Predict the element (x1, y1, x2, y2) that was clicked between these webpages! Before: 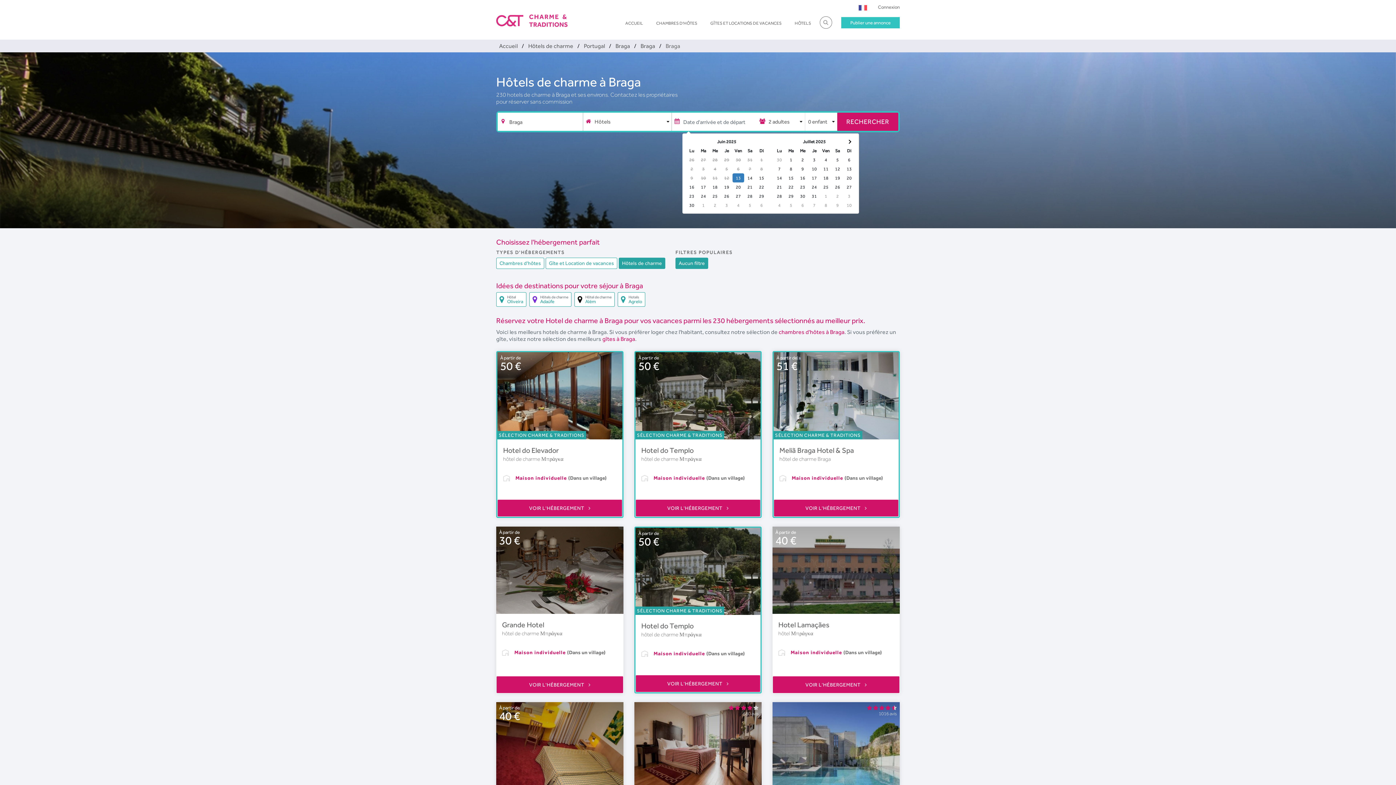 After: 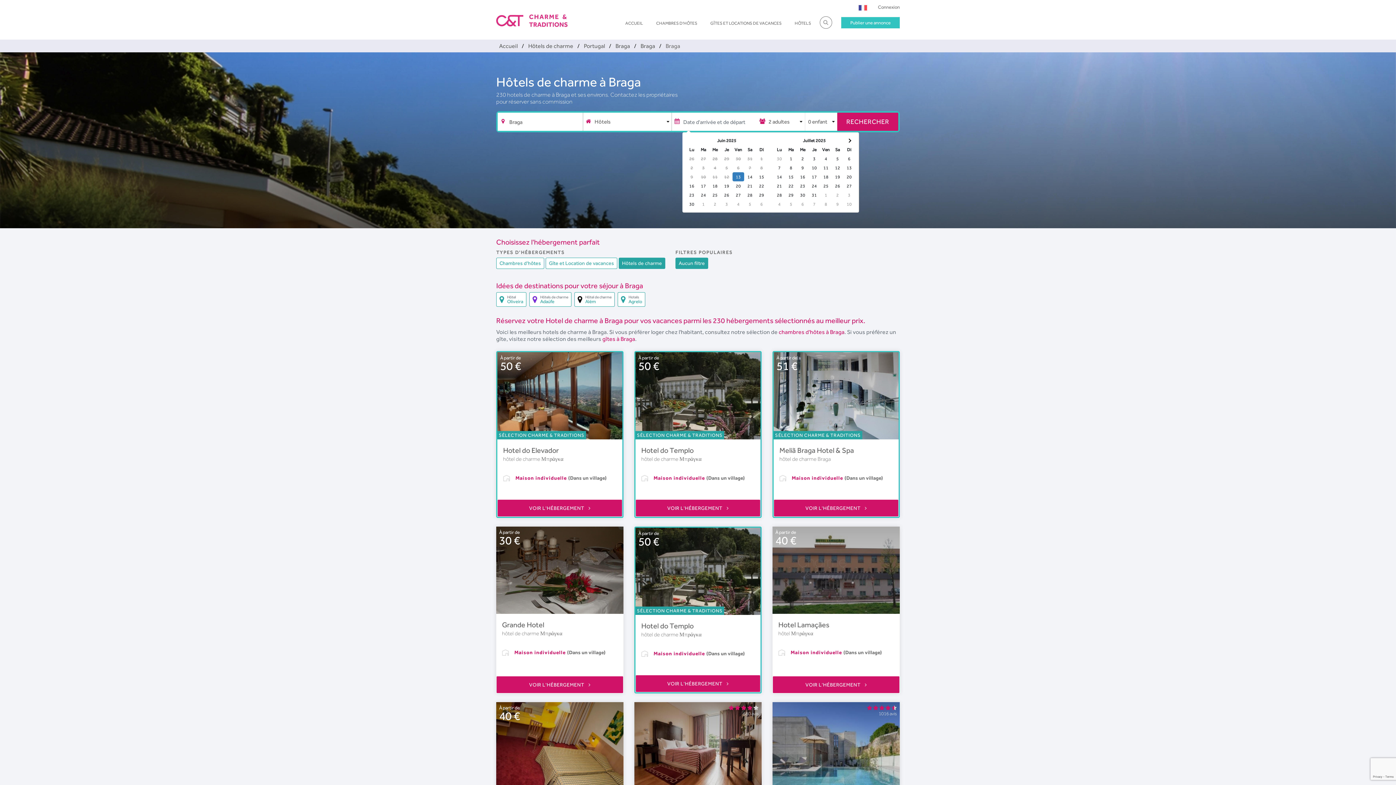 Action: label: Aucun filtre bbox: (675, 257, 708, 269)